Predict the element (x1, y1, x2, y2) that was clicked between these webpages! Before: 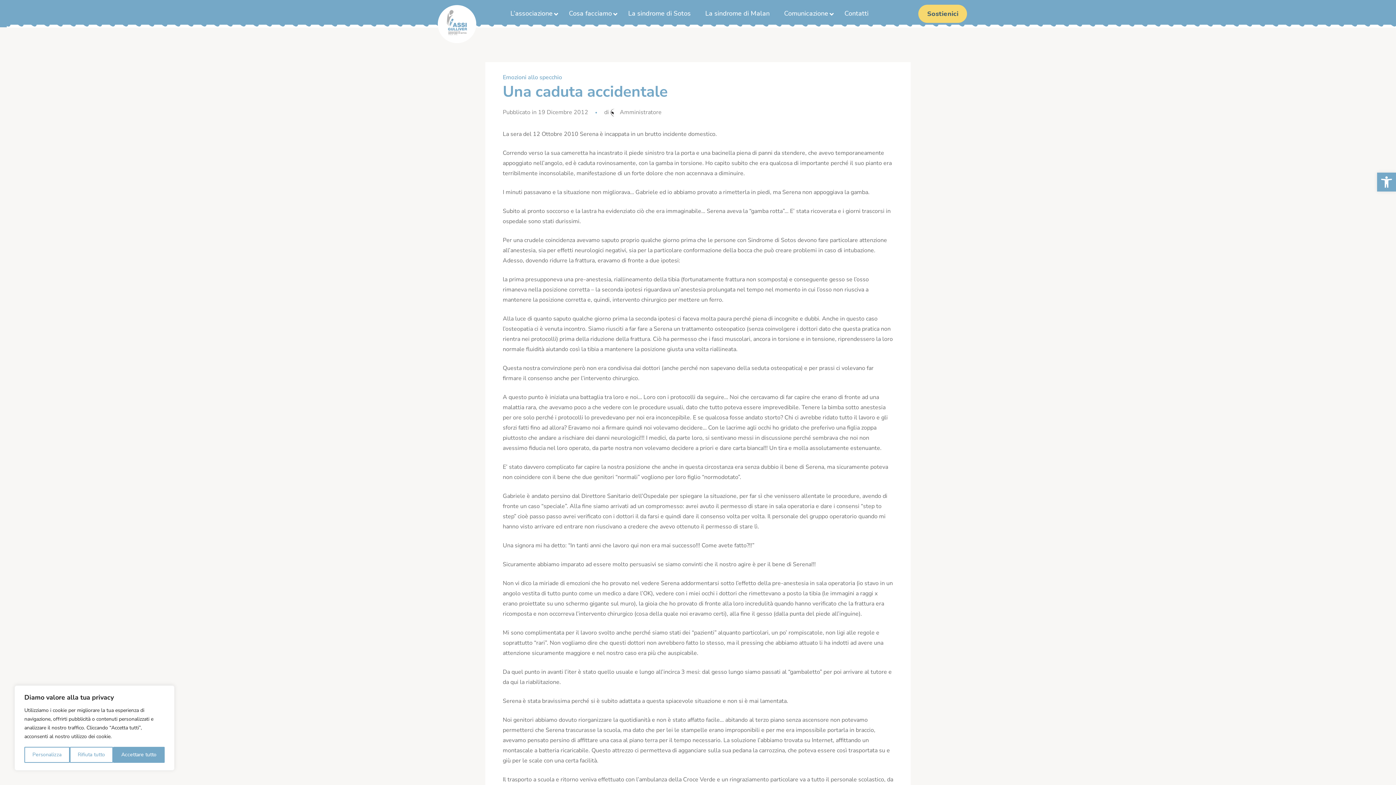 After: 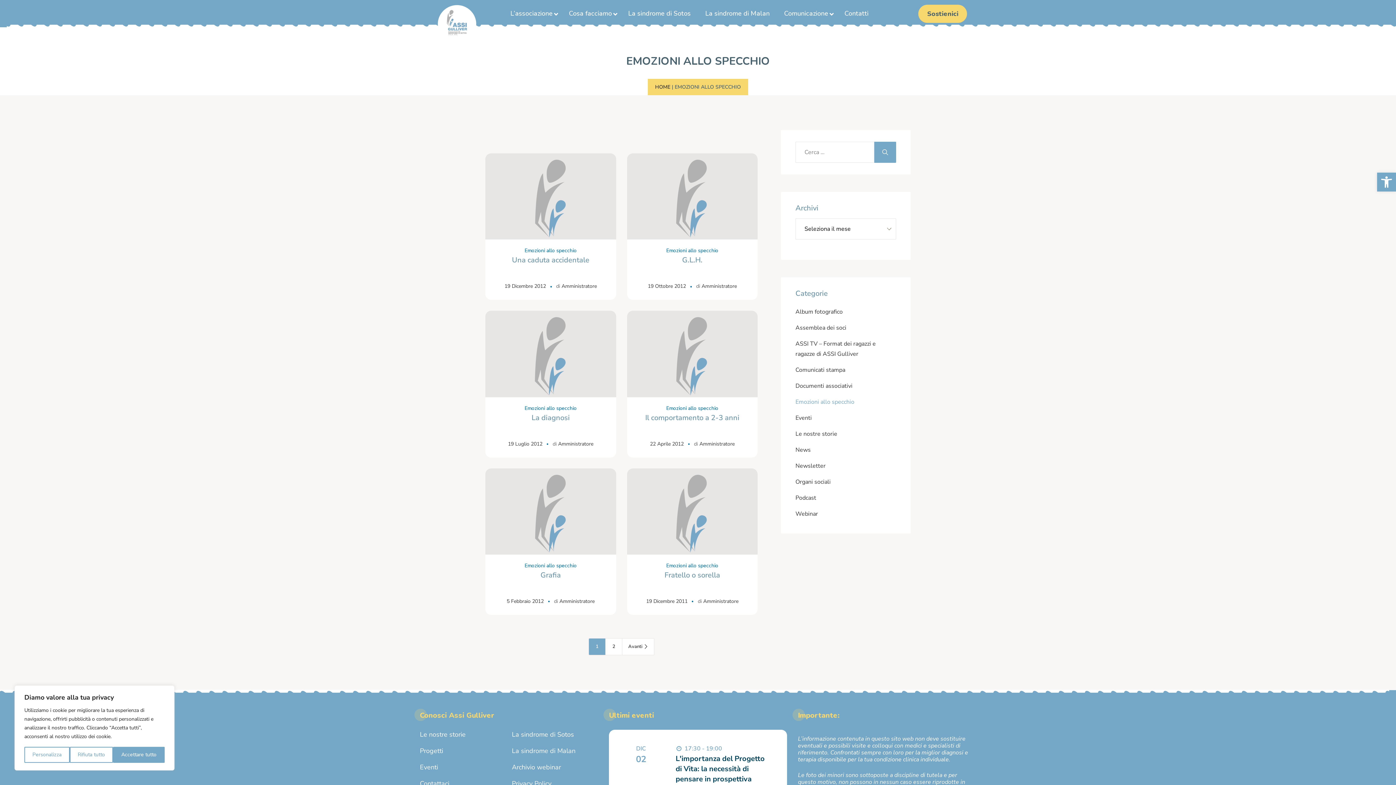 Action: bbox: (502, 73, 562, 81) label: Emozioni allo specchio